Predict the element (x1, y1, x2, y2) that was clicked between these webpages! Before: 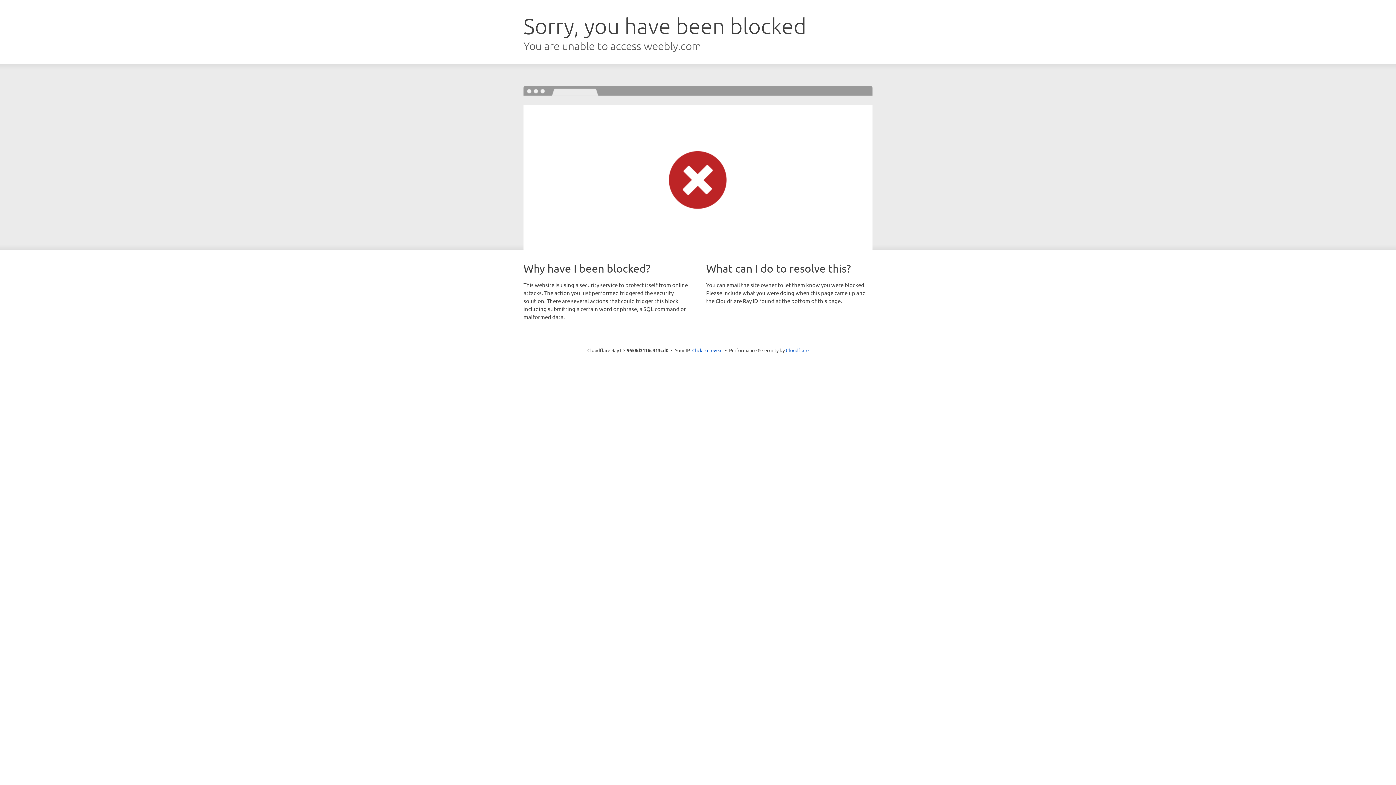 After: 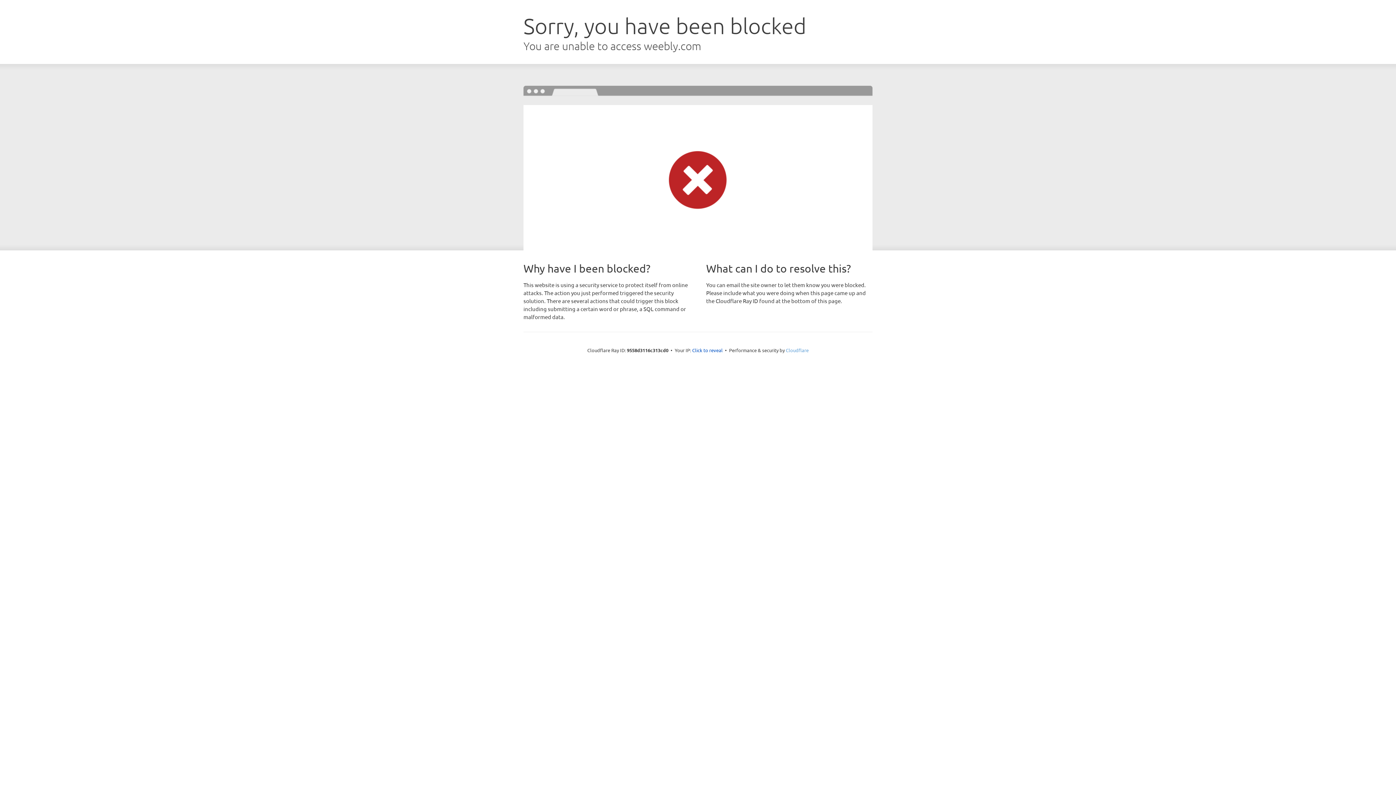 Action: label: Cloudflare bbox: (786, 347, 808, 353)